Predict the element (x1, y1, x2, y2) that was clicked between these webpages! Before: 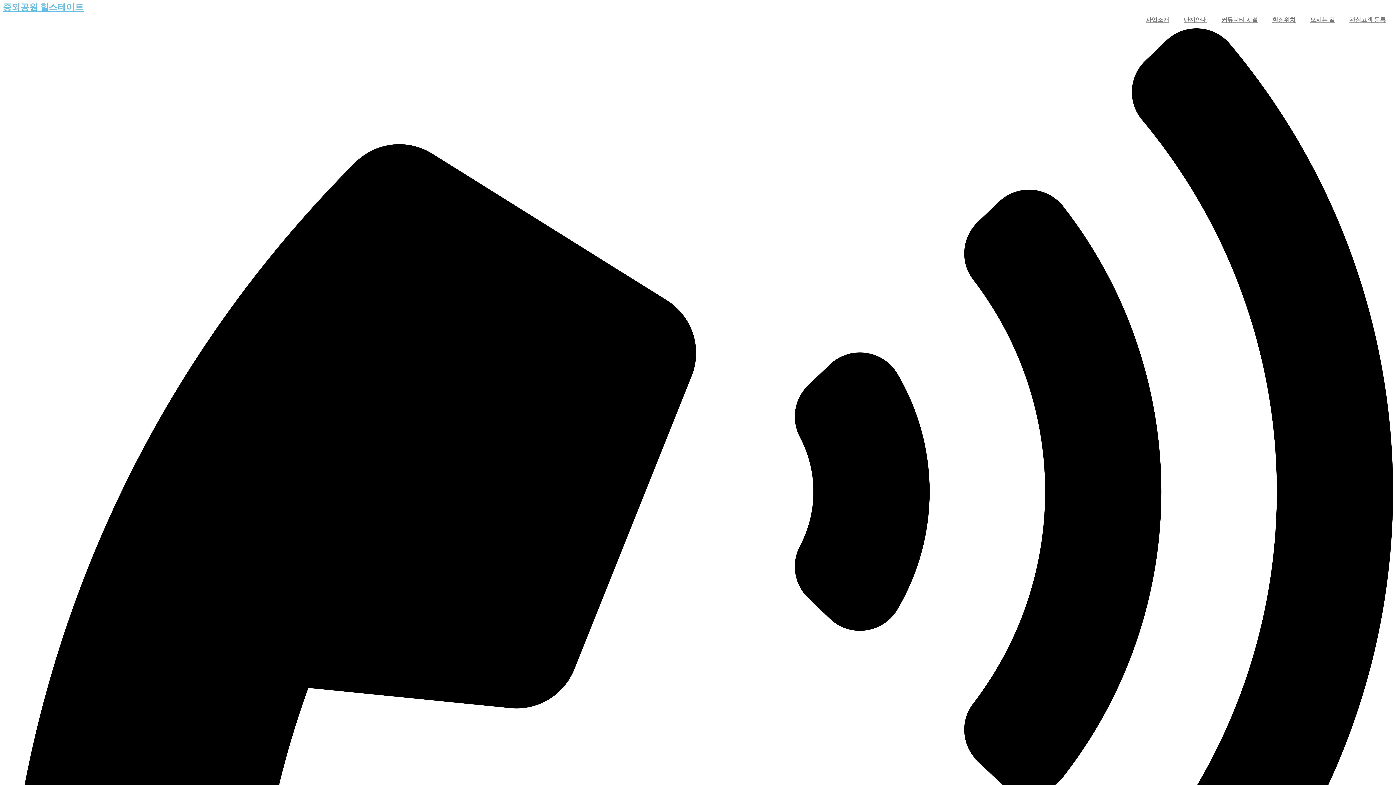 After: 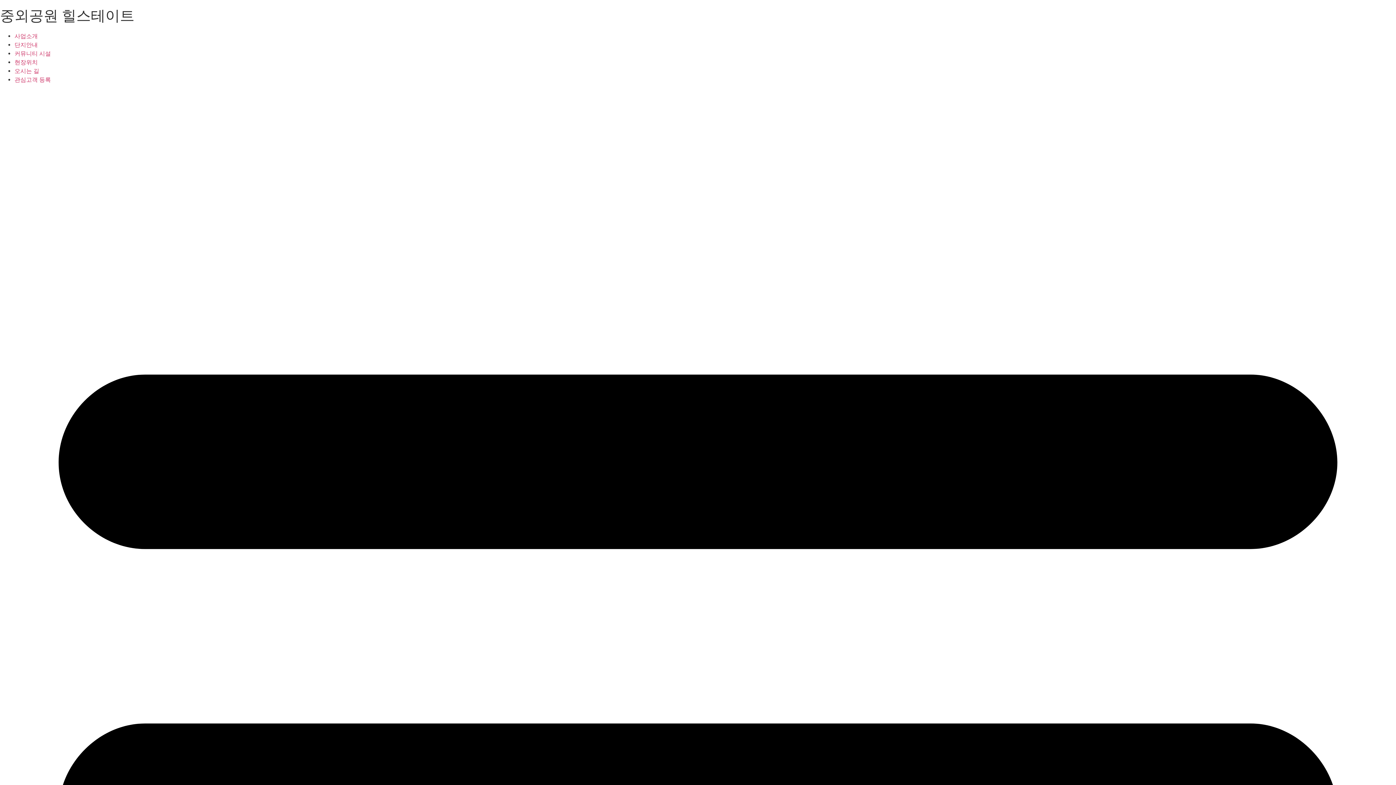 Action: label: 커뮤니티 시설 bbox: (1214, 11, 1265, 28)